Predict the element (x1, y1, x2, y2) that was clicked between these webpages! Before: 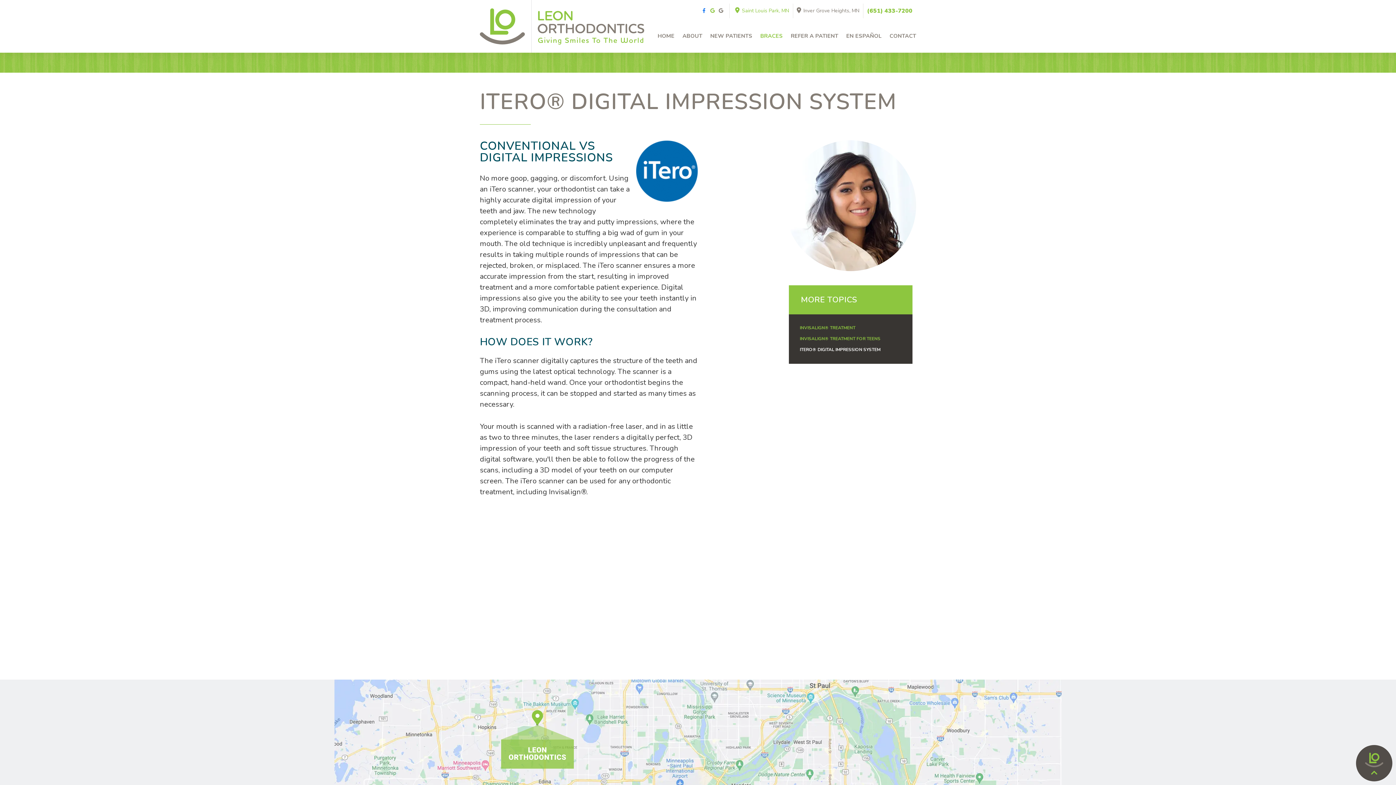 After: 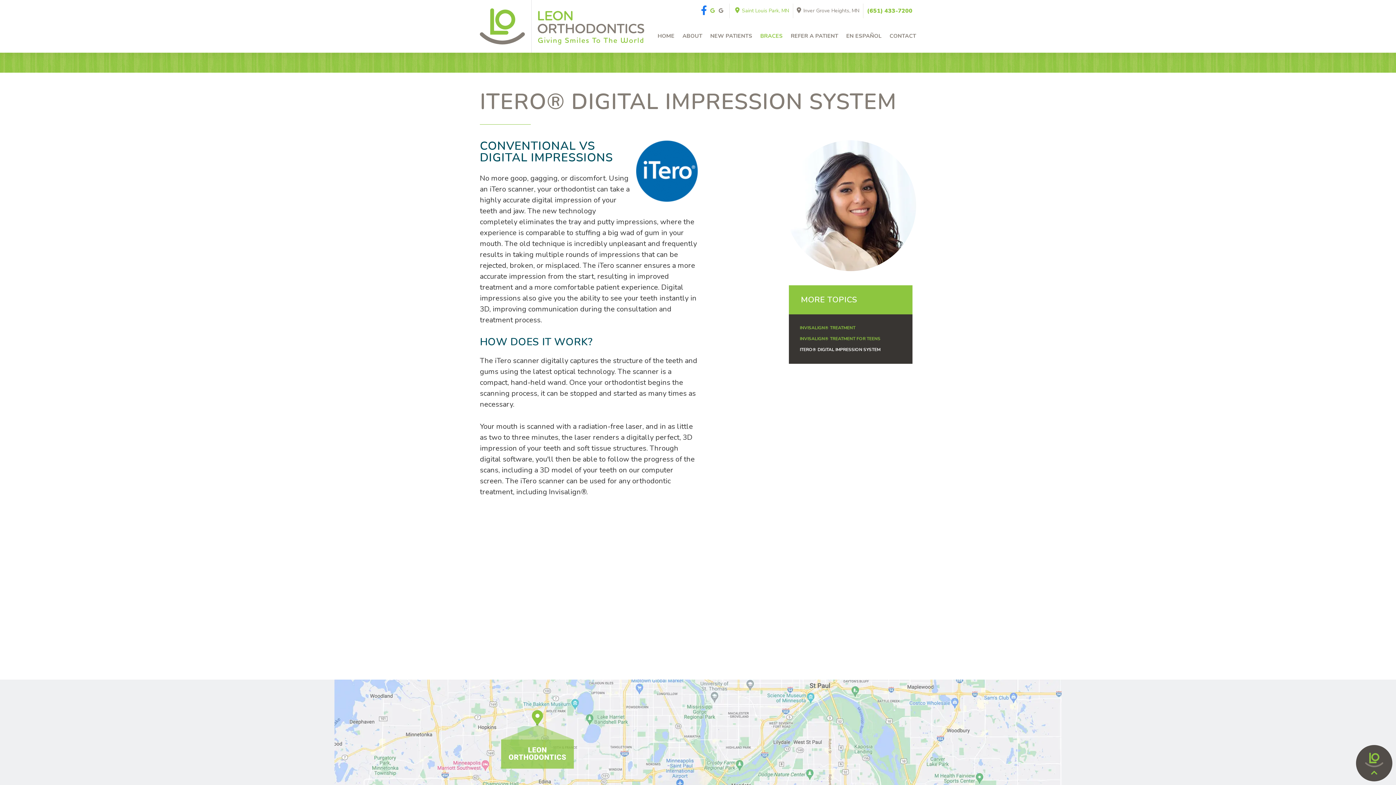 Action: bbox: (701, 3, 707, 18) label: facebook